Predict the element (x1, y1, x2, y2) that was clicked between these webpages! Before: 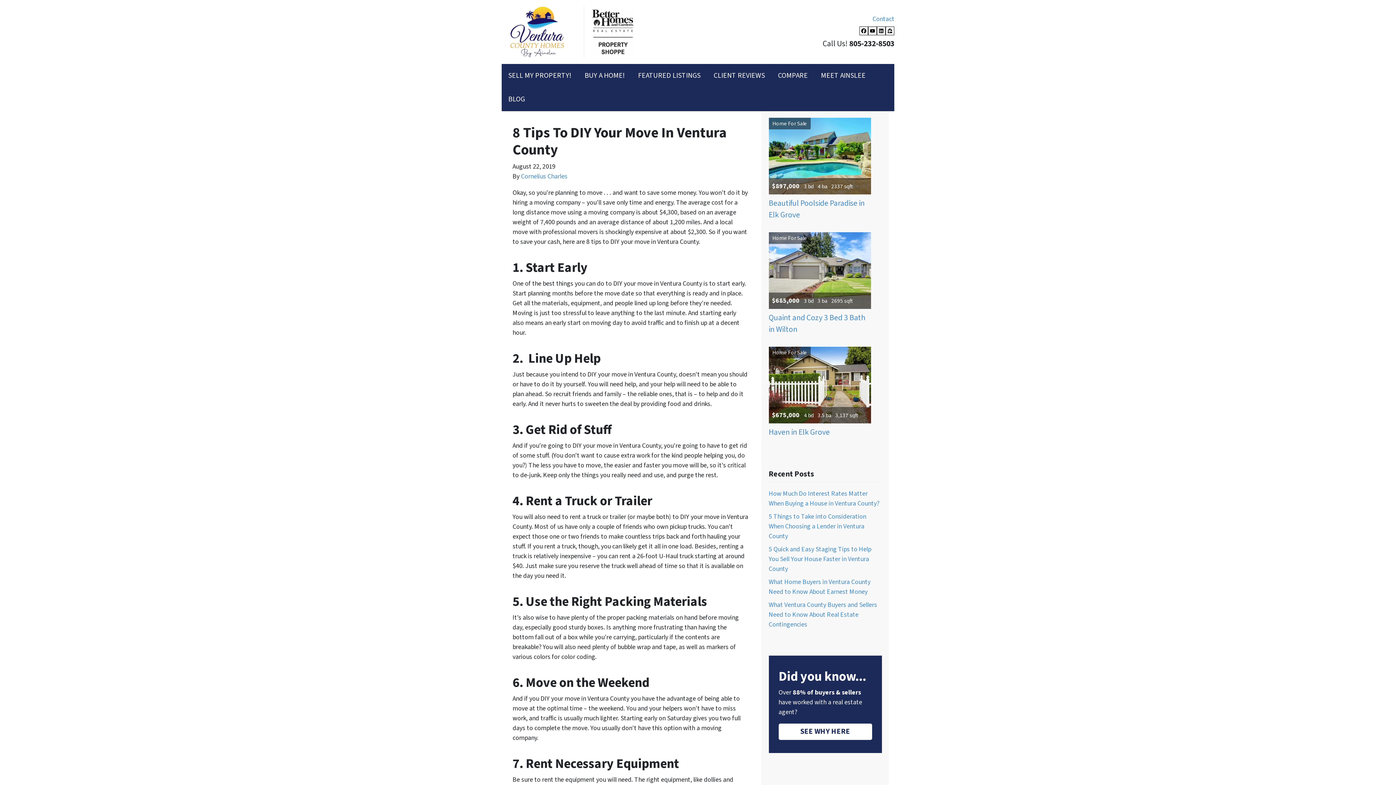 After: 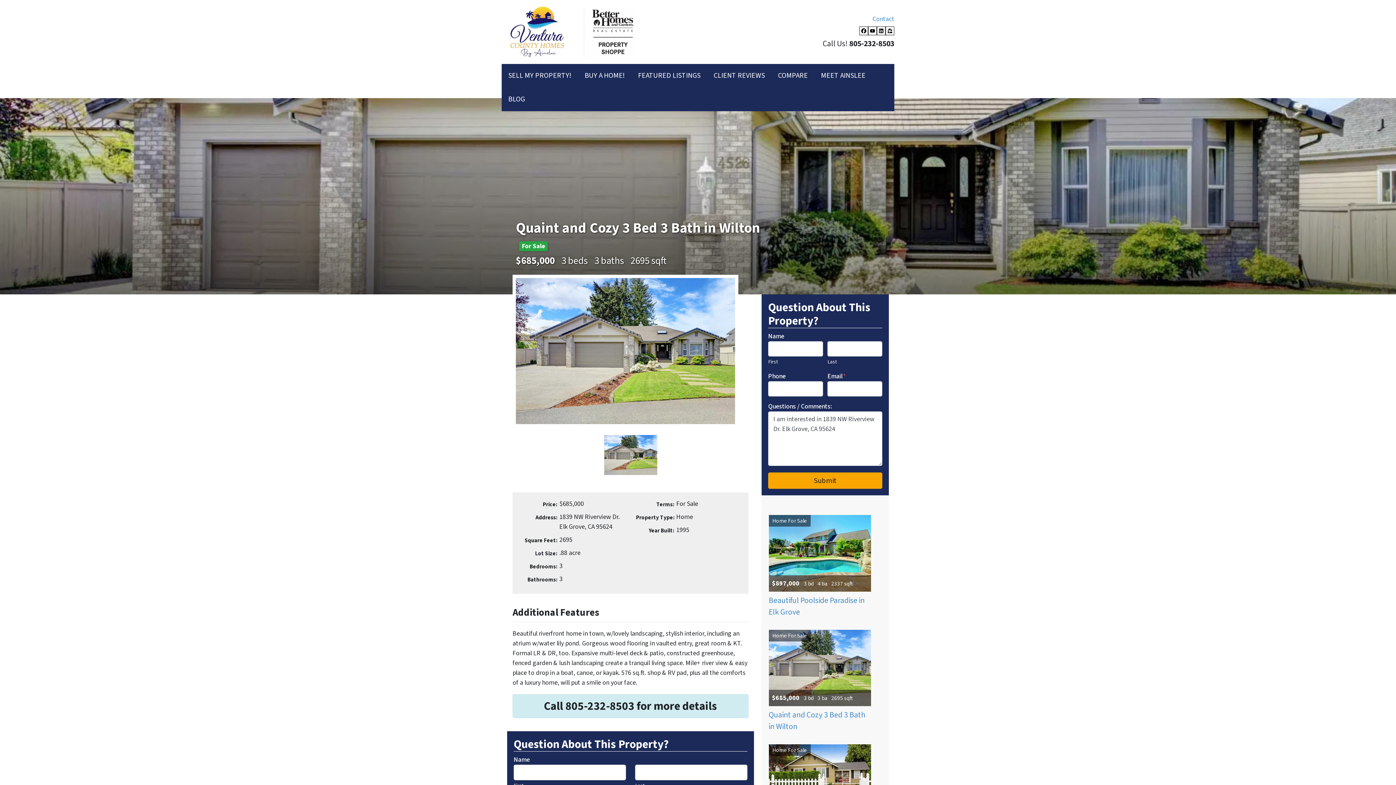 Action: bbox: (768, 232, 871, 335) label: Home For Sale
$685,000 3 bd 3 ba 2695 sqft

Quaint and Cozy 3 Bed 3 Bath in Wilton